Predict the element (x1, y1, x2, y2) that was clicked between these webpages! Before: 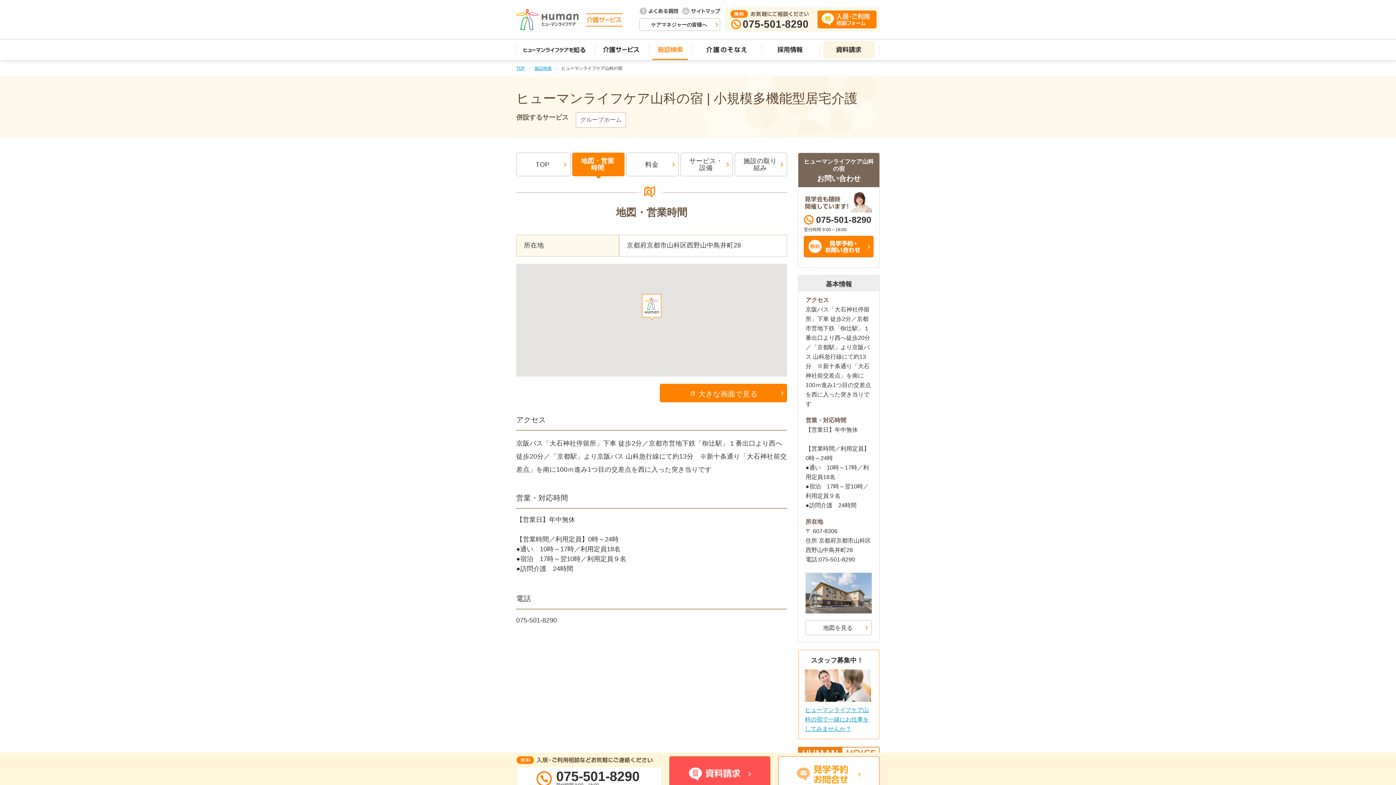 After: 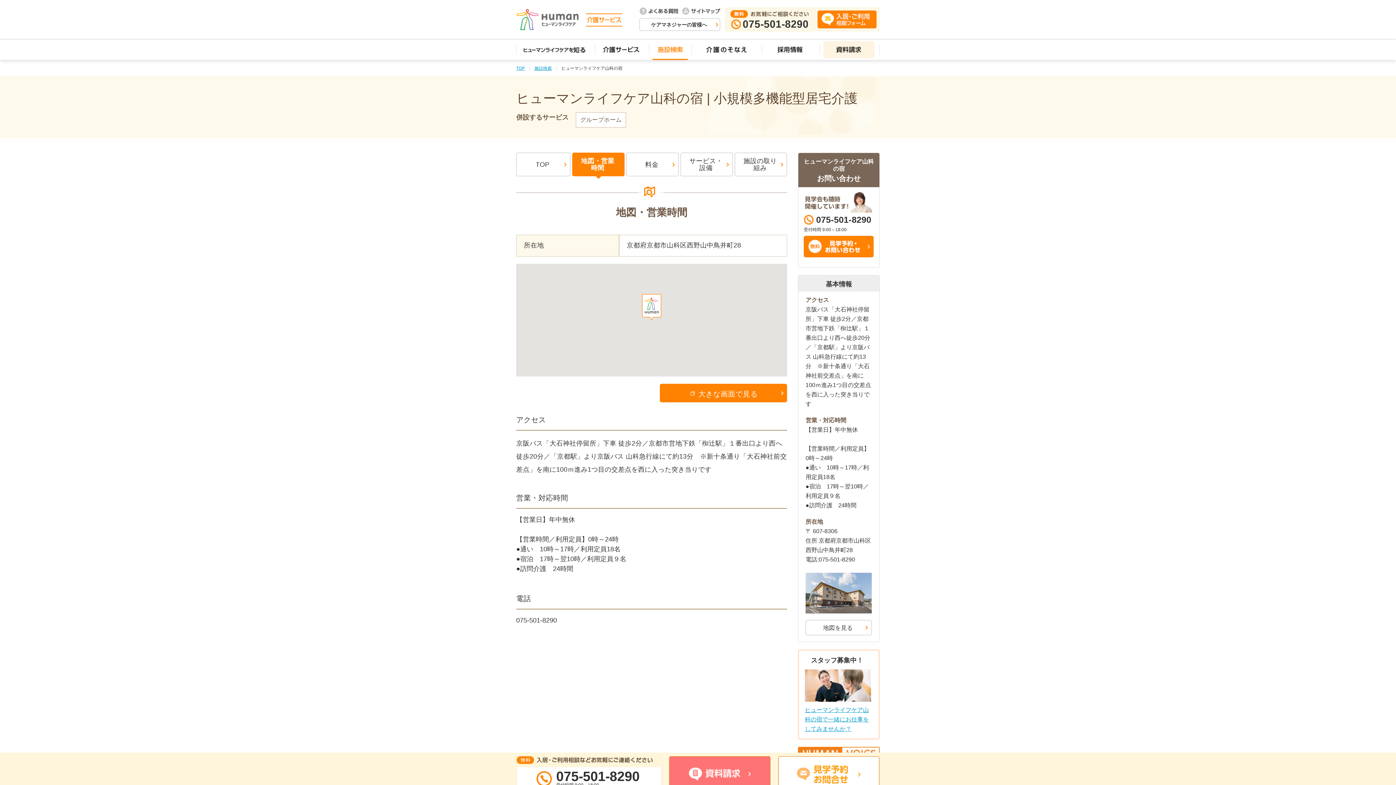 Action: bbox: (669, 756, 770, 792)